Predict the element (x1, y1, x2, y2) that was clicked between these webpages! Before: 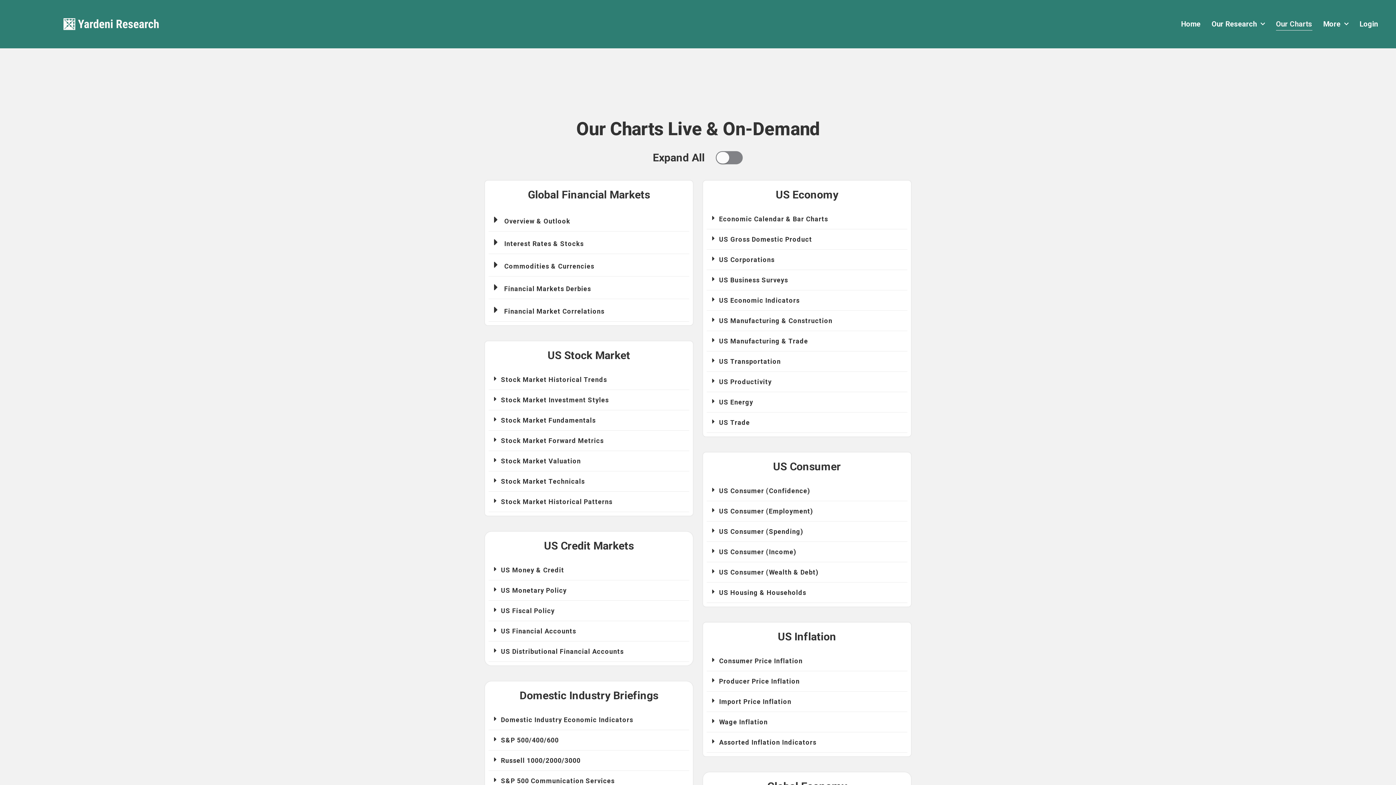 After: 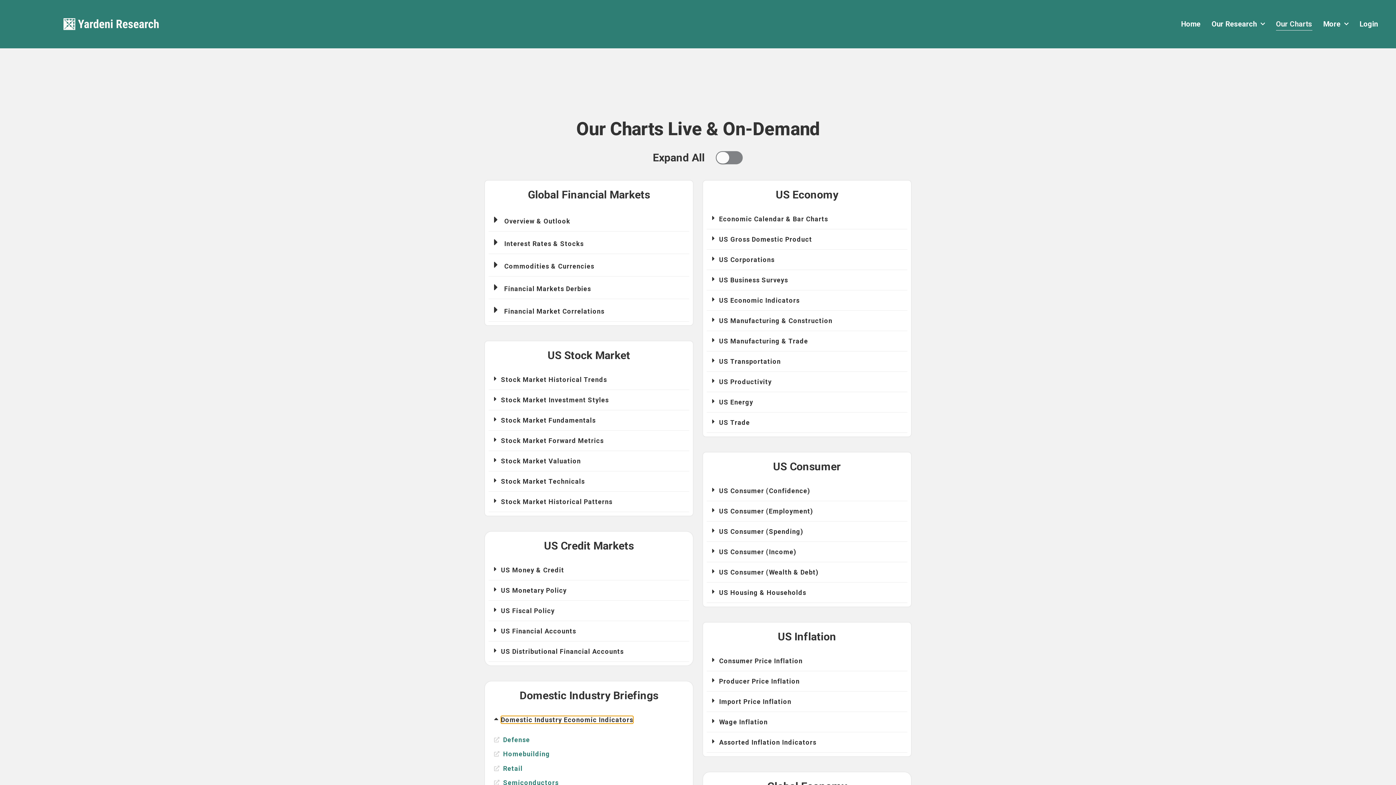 Action: bbox: (501, 716, 633, 723) label: Domestic Industry Economic Indicators